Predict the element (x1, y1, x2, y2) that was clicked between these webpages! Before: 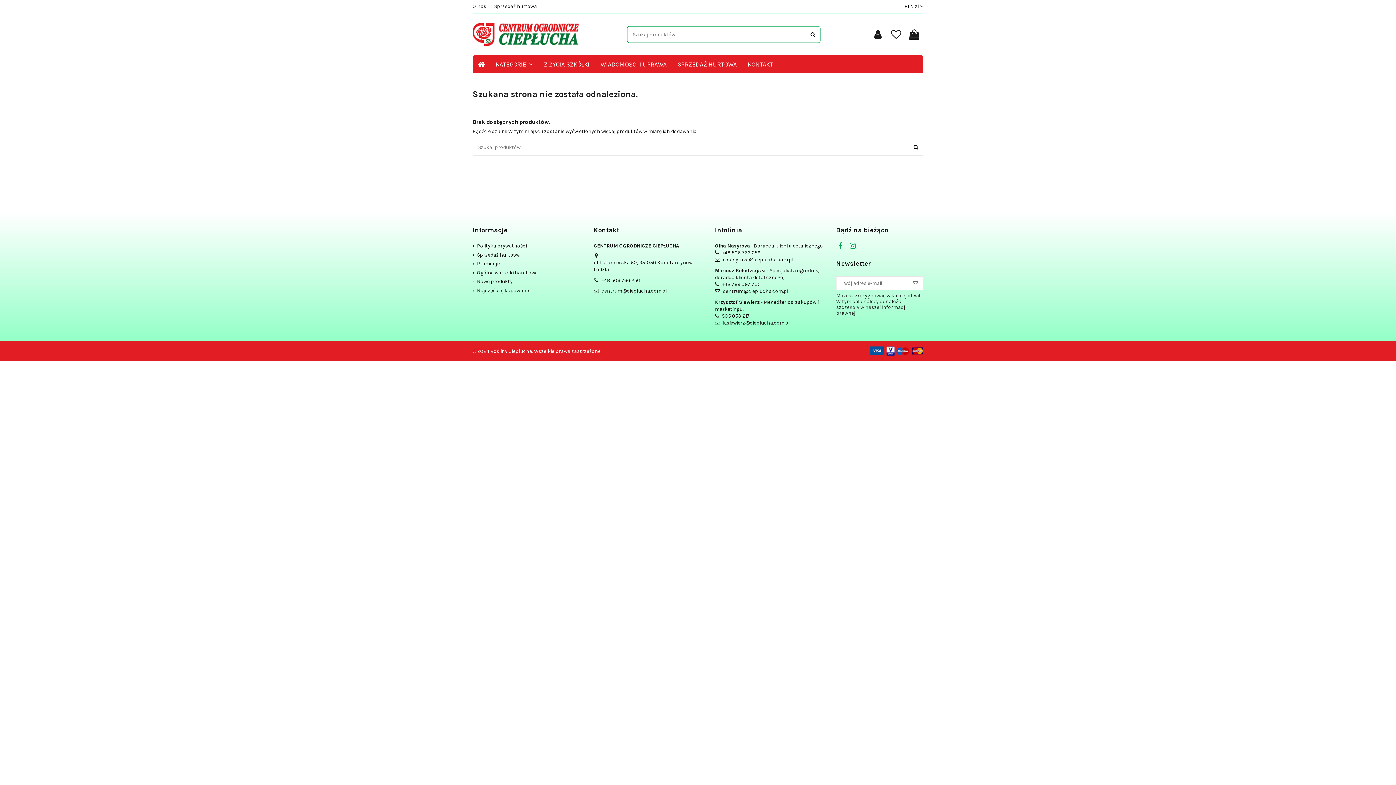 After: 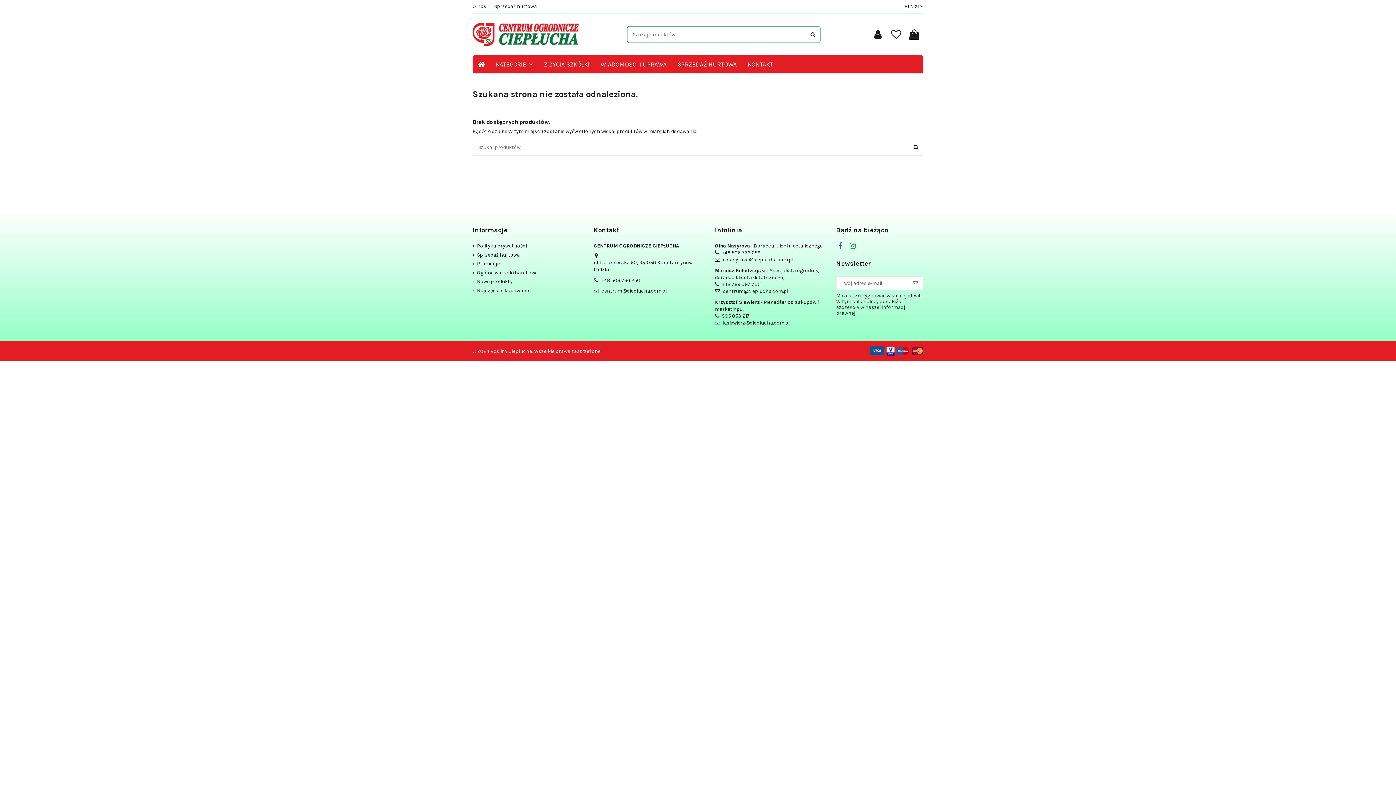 Action: bbox: (836, 242, 845, 250)